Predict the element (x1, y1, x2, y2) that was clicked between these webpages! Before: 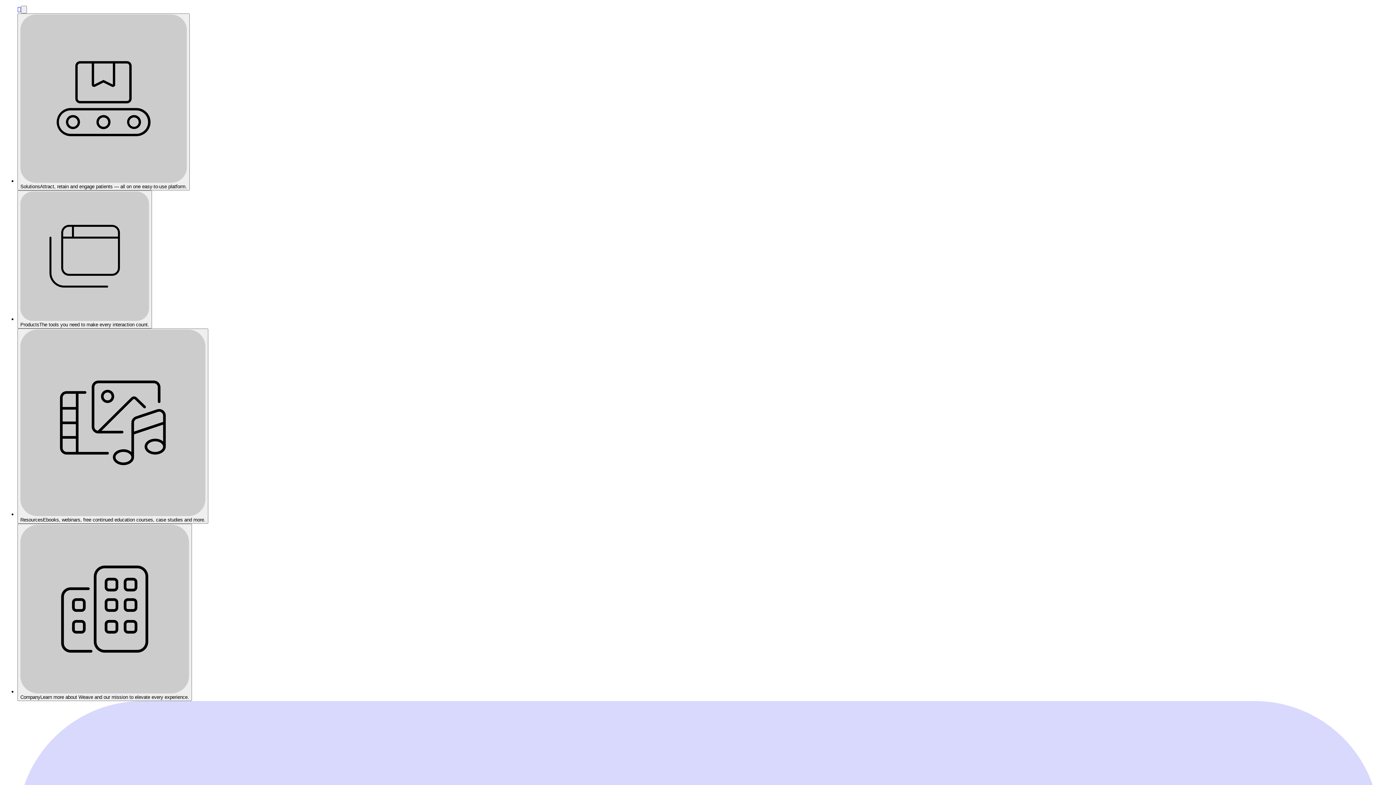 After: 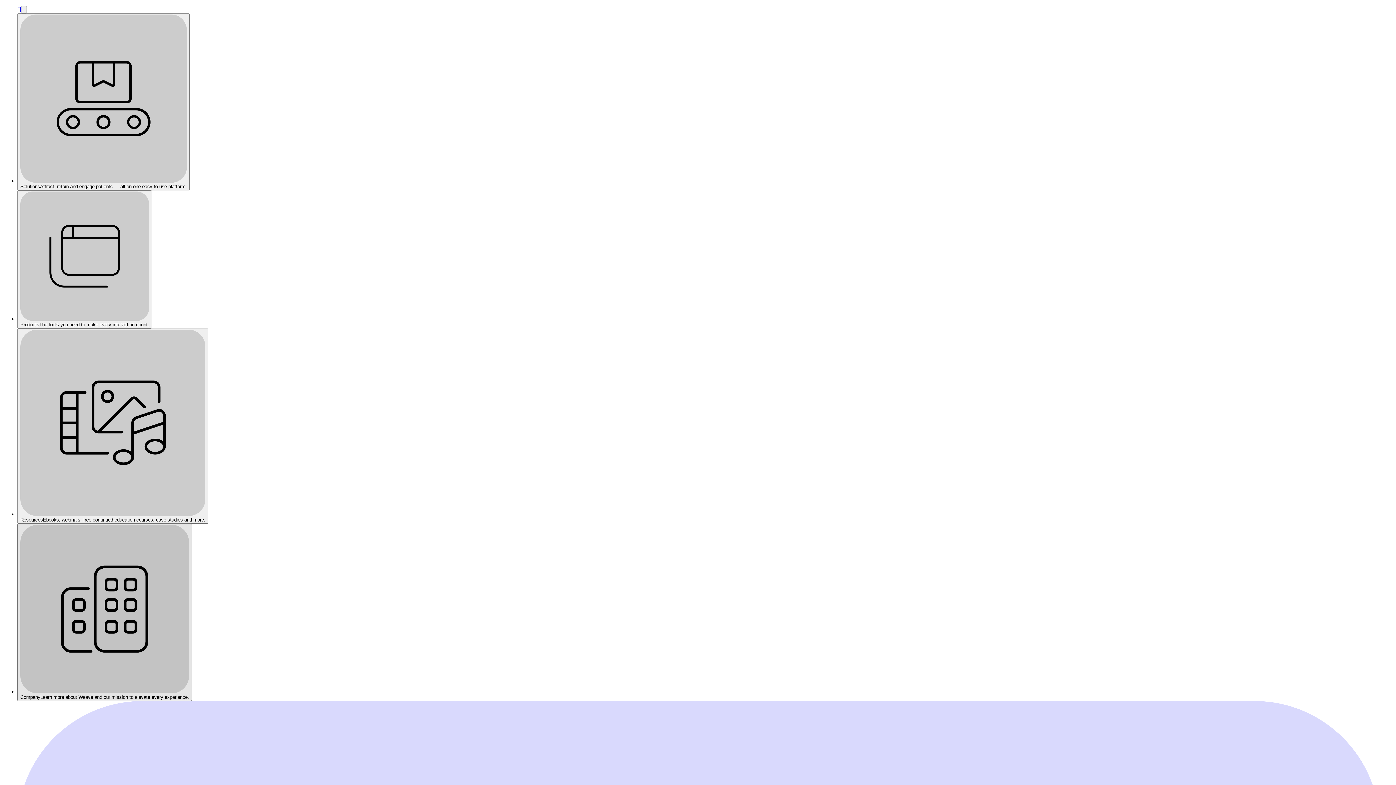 Action: label: CompanyLearn more about Weave and our mission to elevate every experience. bbox: (17, 523, 192, 701)